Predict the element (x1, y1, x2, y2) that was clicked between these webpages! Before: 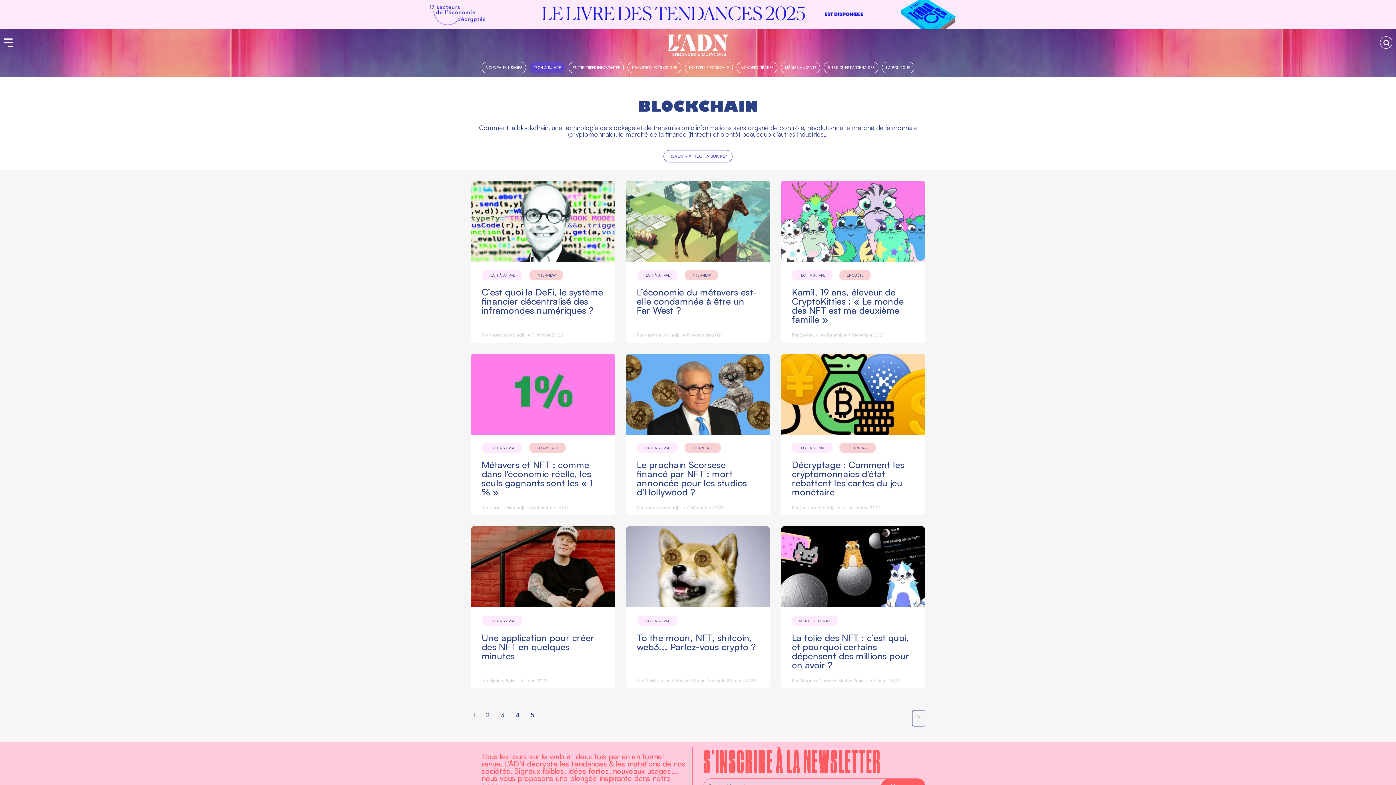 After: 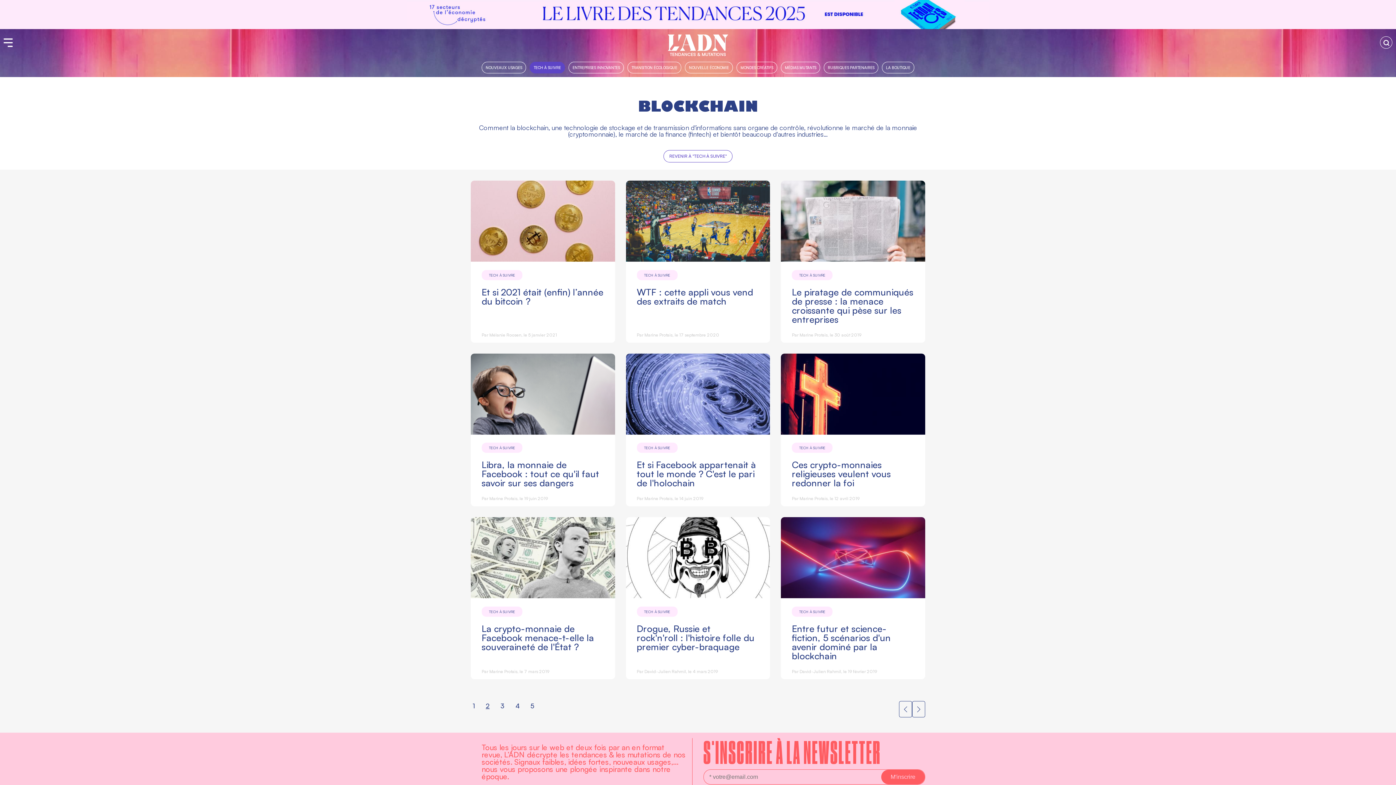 Action: bbox: (912, 710, 925, 726)